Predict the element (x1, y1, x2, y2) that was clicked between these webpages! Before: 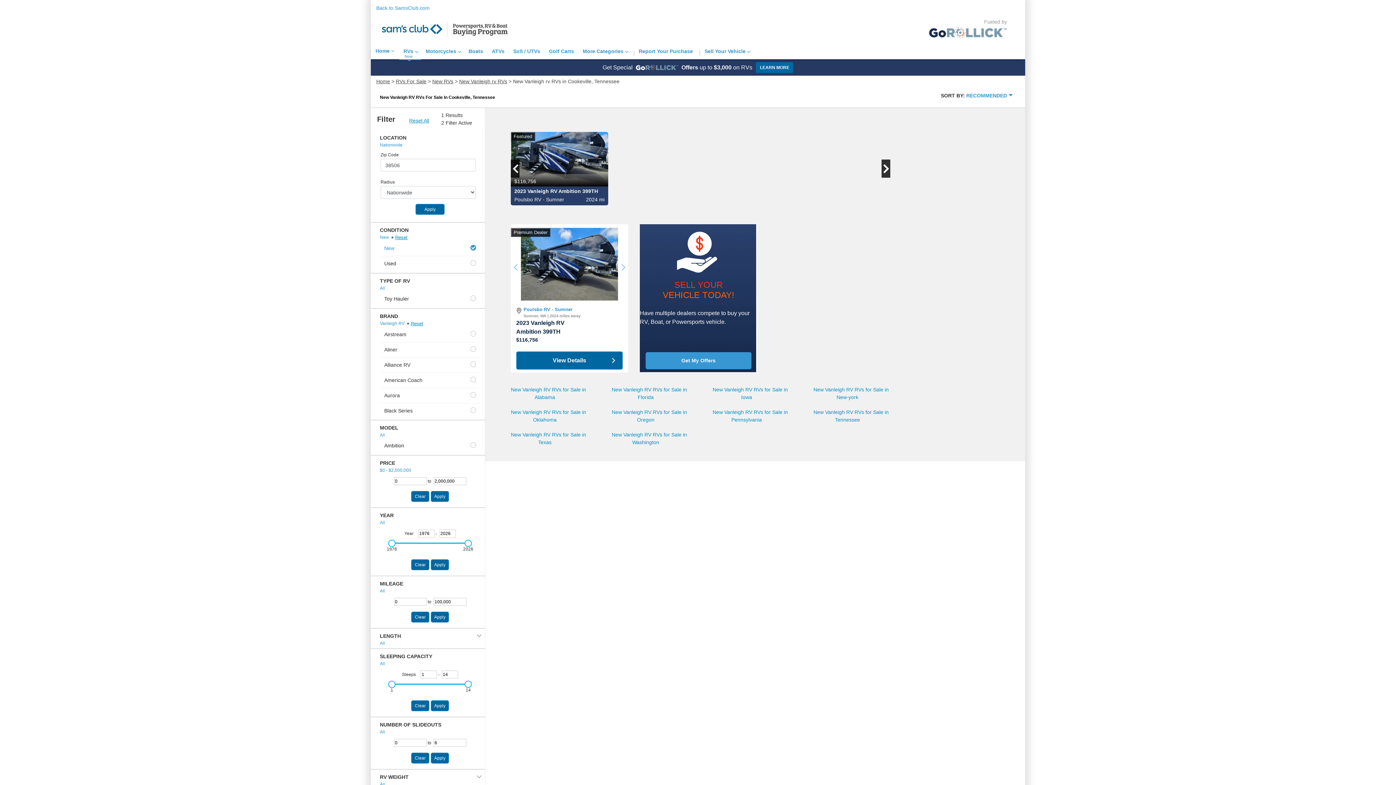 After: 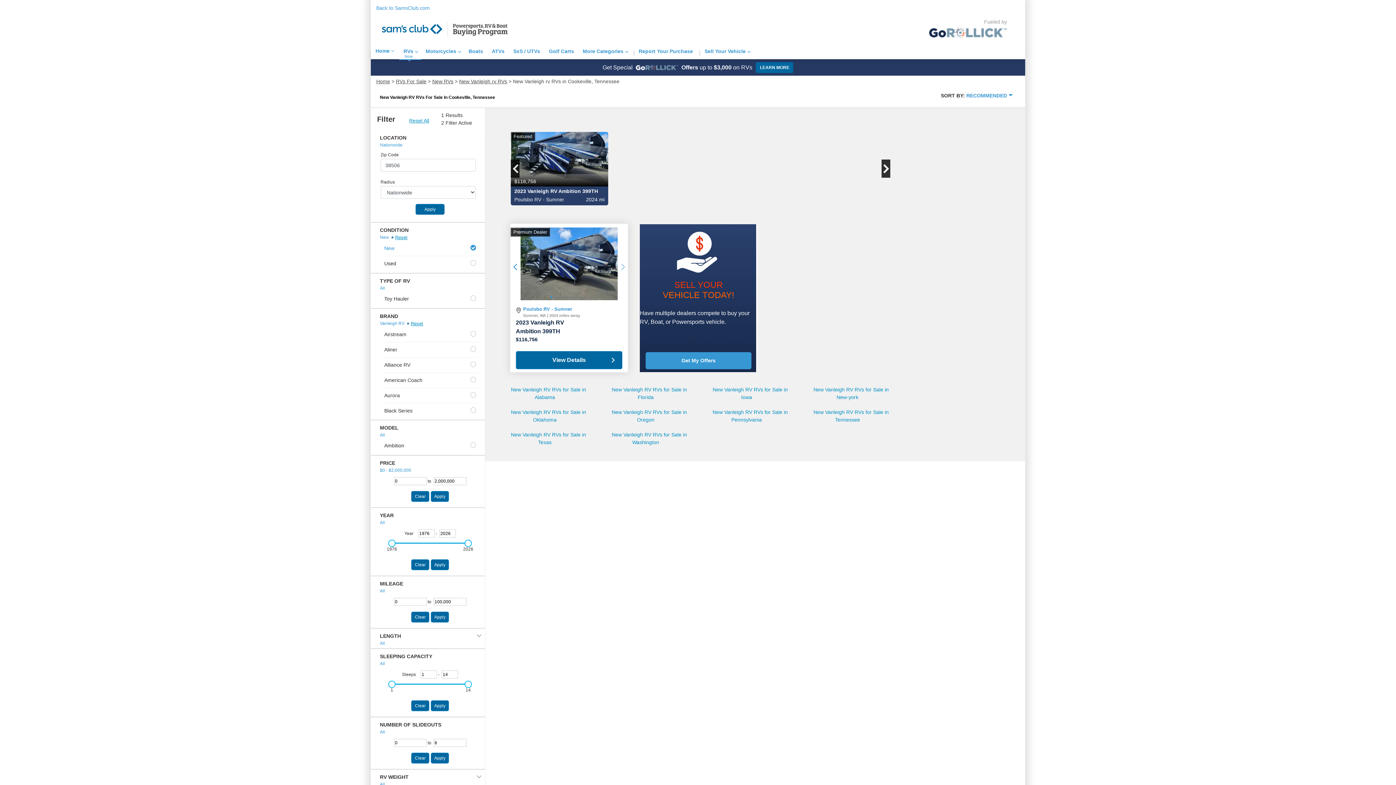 Action: bbox: (510, 228, 520, 306) label: Previous